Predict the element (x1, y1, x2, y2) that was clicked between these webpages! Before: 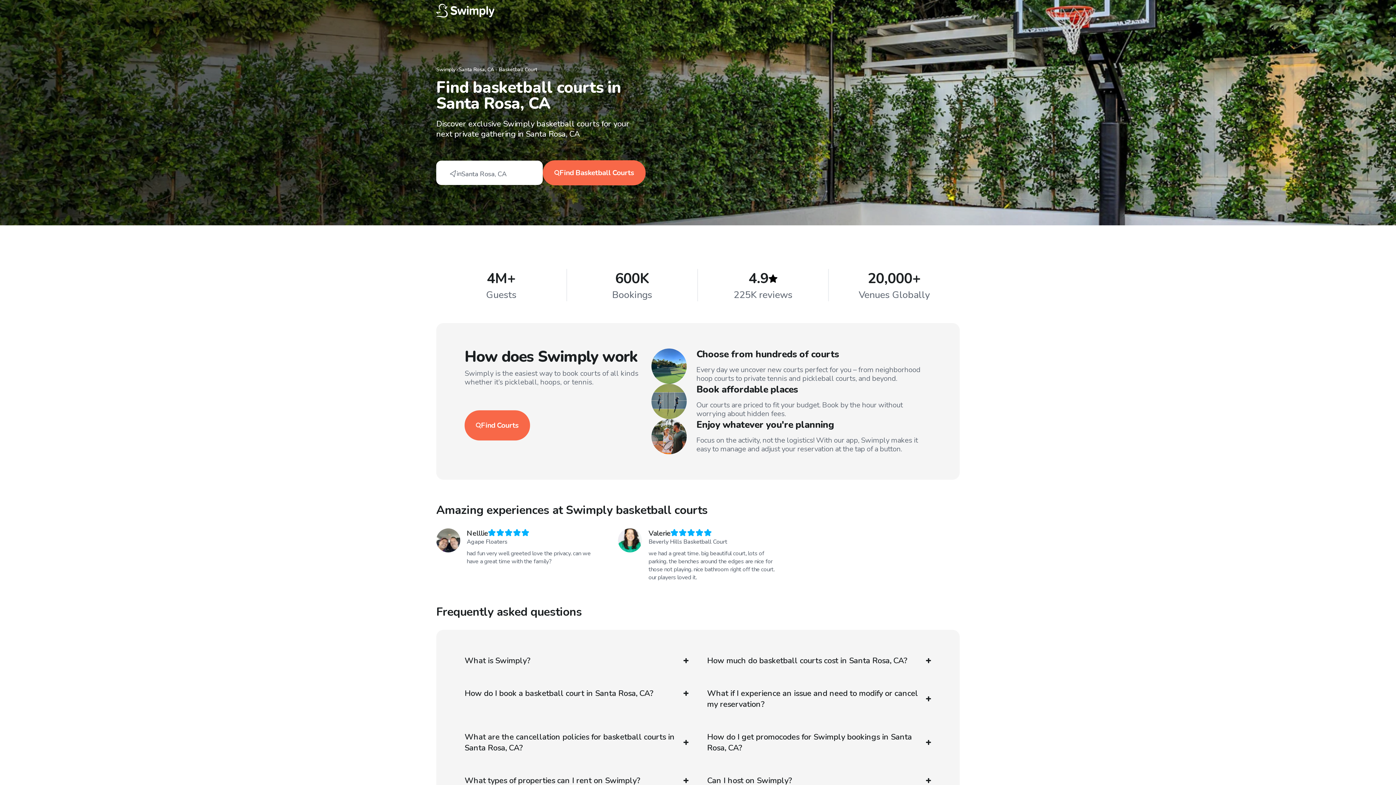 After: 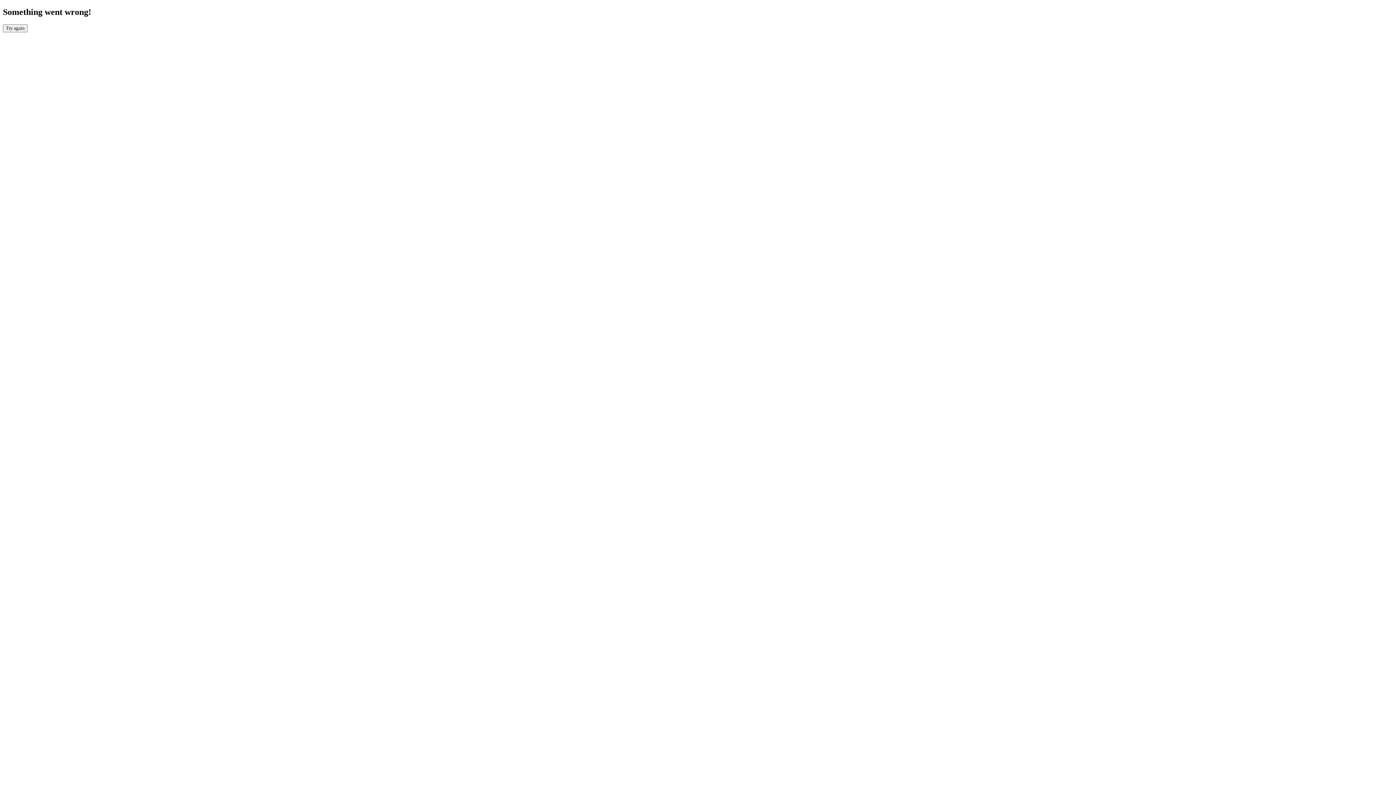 Action: label: Swimply homepage bbox: (436, 3, 960, 18)